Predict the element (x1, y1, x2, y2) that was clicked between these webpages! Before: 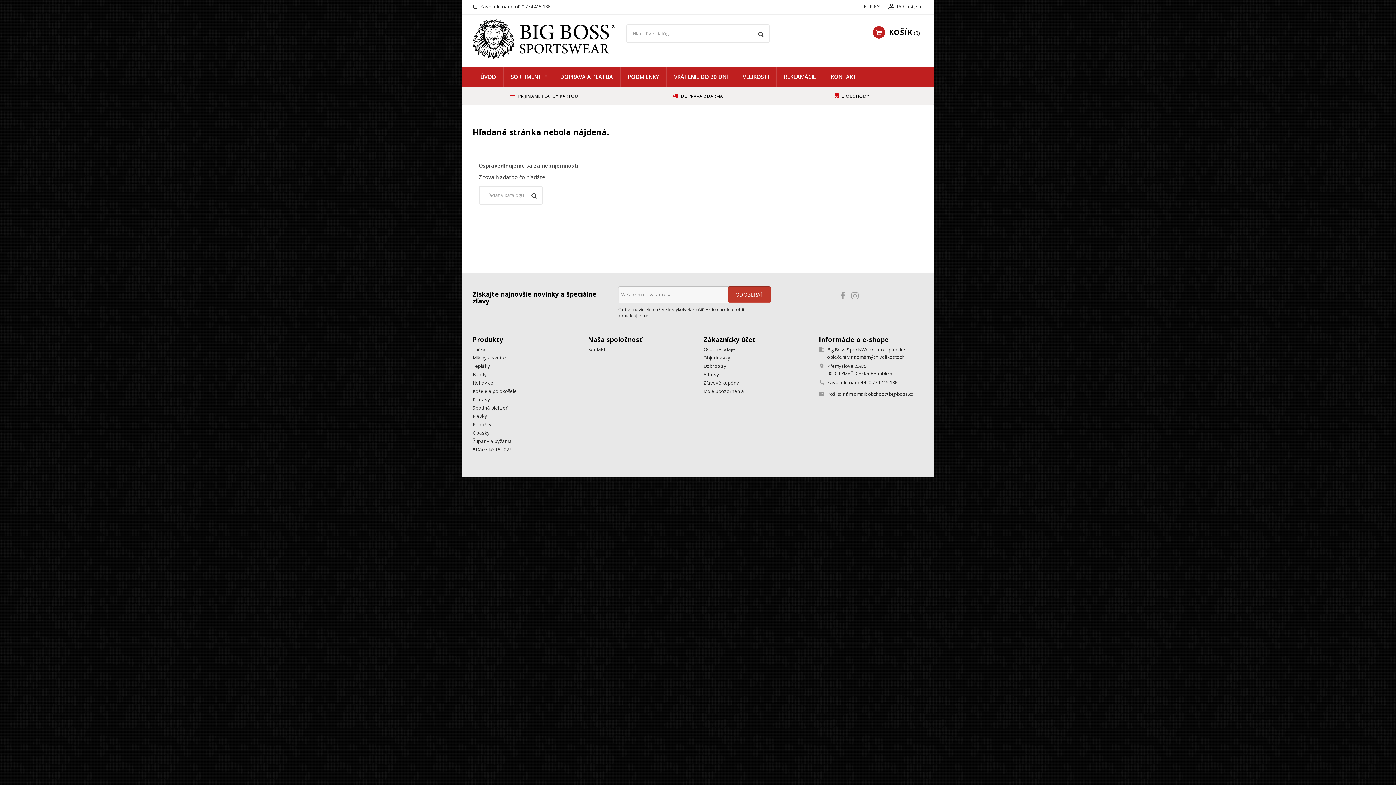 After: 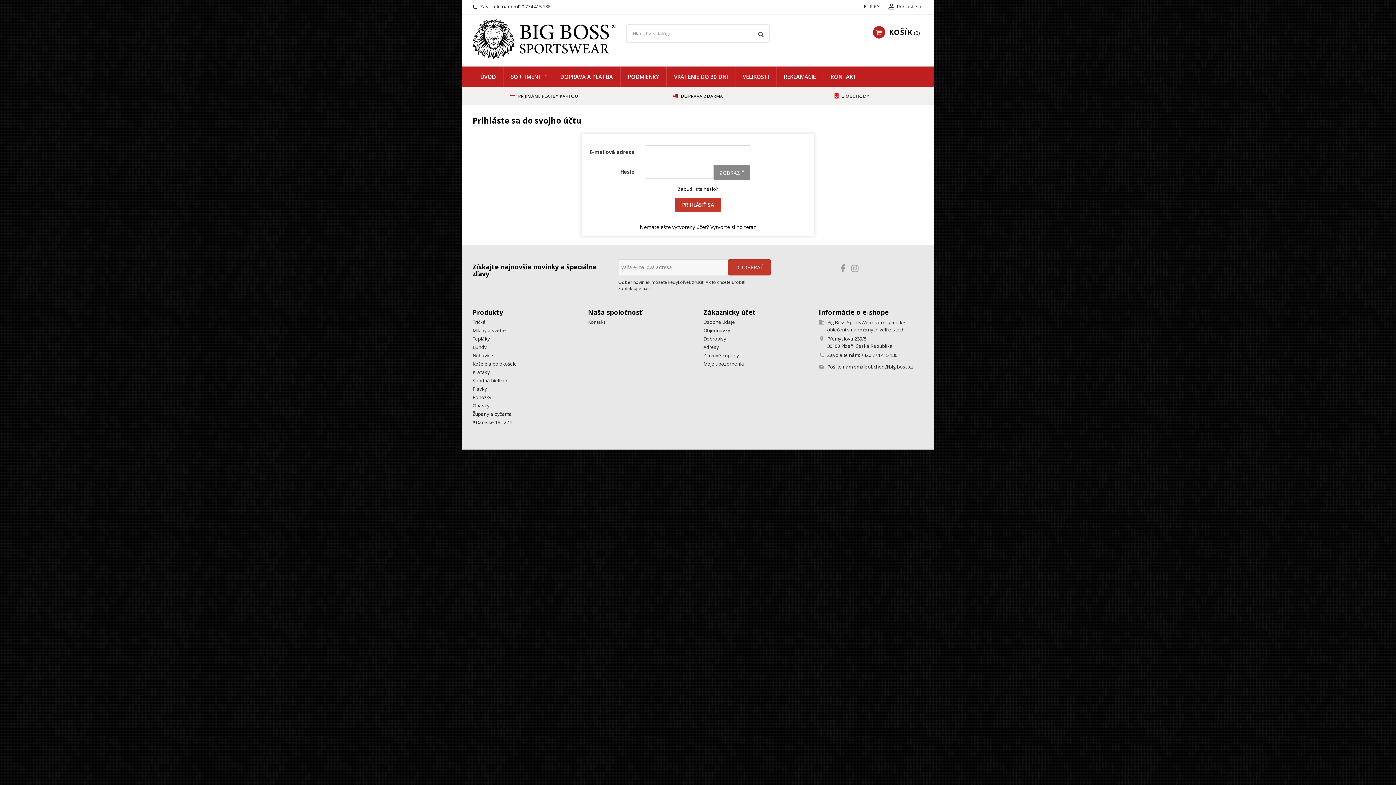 Action: label: Moje upozornenia bbox: (703, 388, 744, 394)